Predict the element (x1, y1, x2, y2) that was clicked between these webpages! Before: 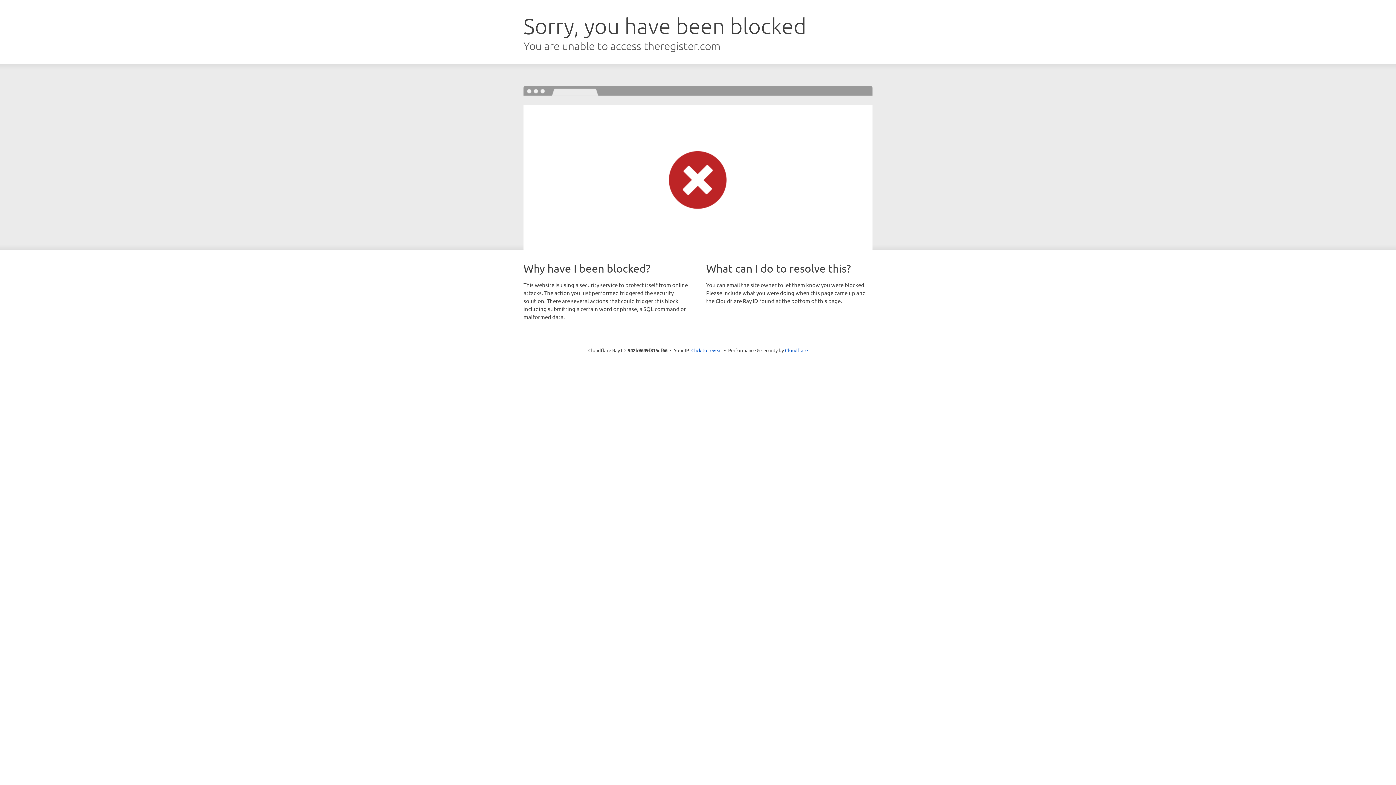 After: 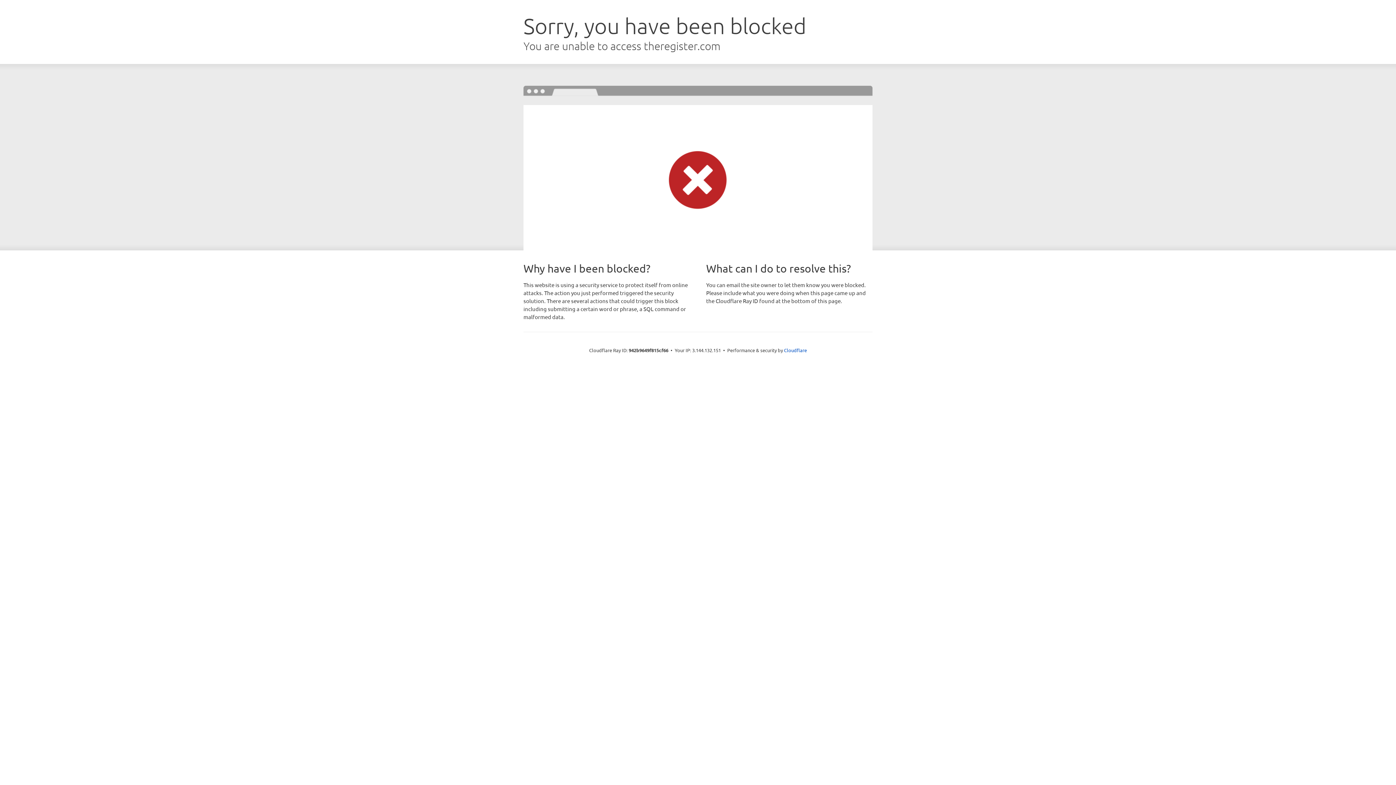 Action: label: Click to reveal bbox: (691, 346, 722, 353)